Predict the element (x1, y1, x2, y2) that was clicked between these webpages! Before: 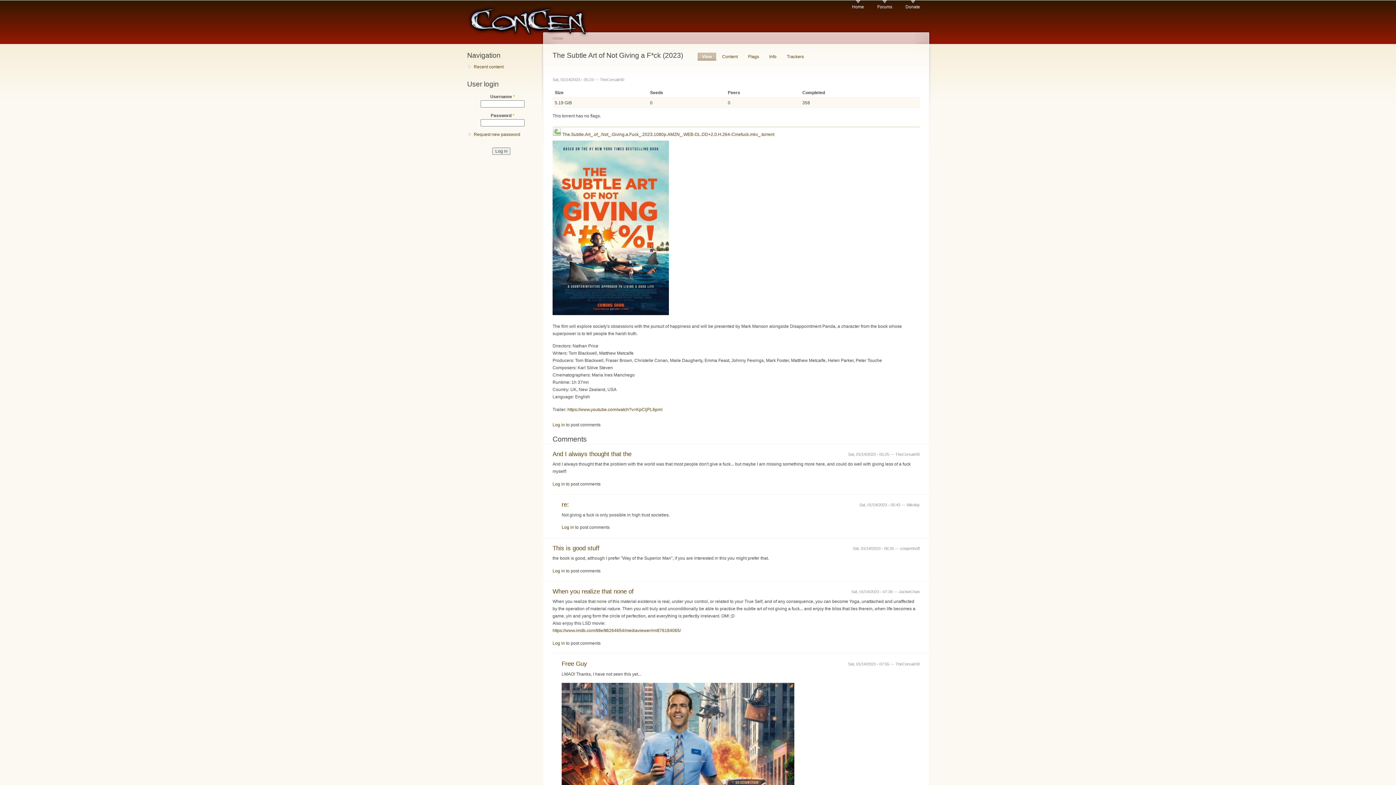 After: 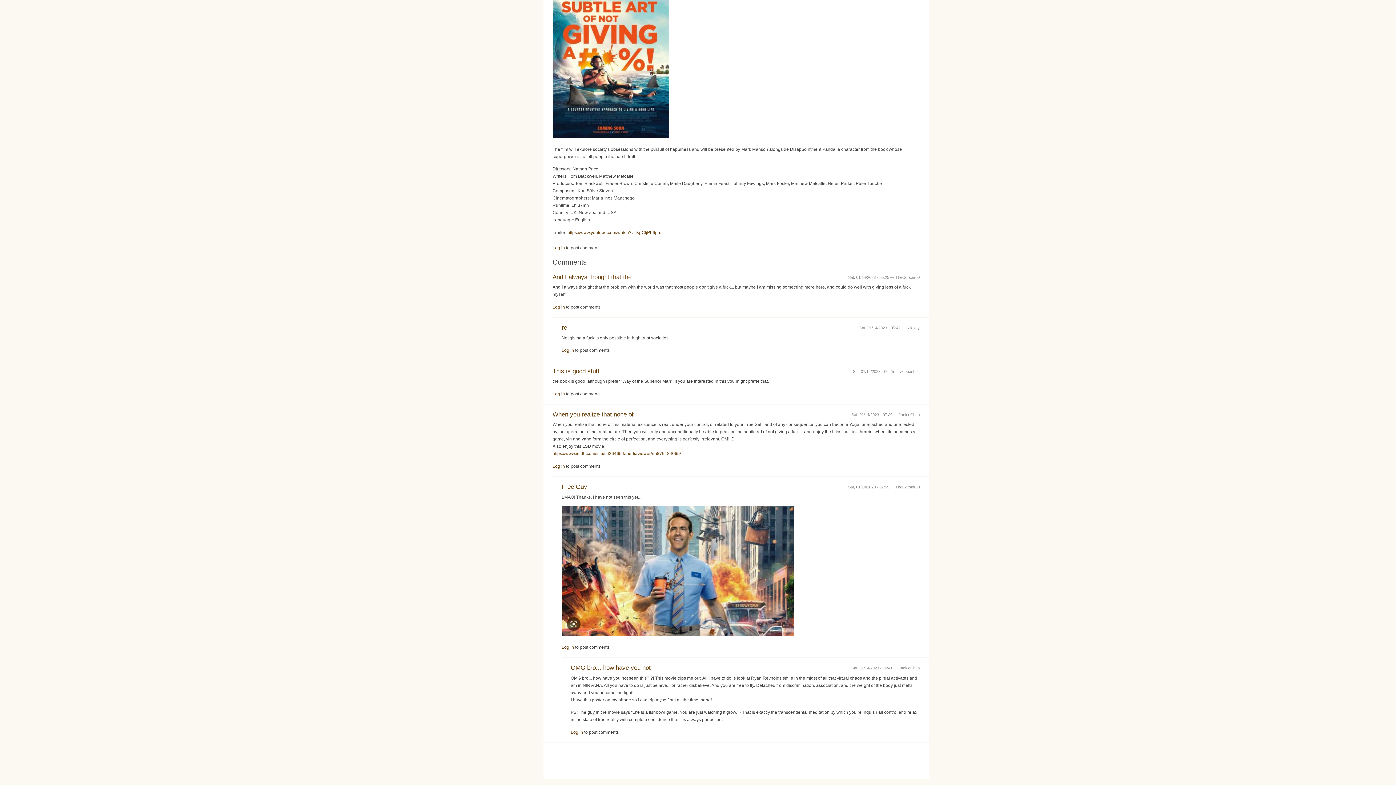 Action: label: re: bbox: (561, 501, 569, 508)